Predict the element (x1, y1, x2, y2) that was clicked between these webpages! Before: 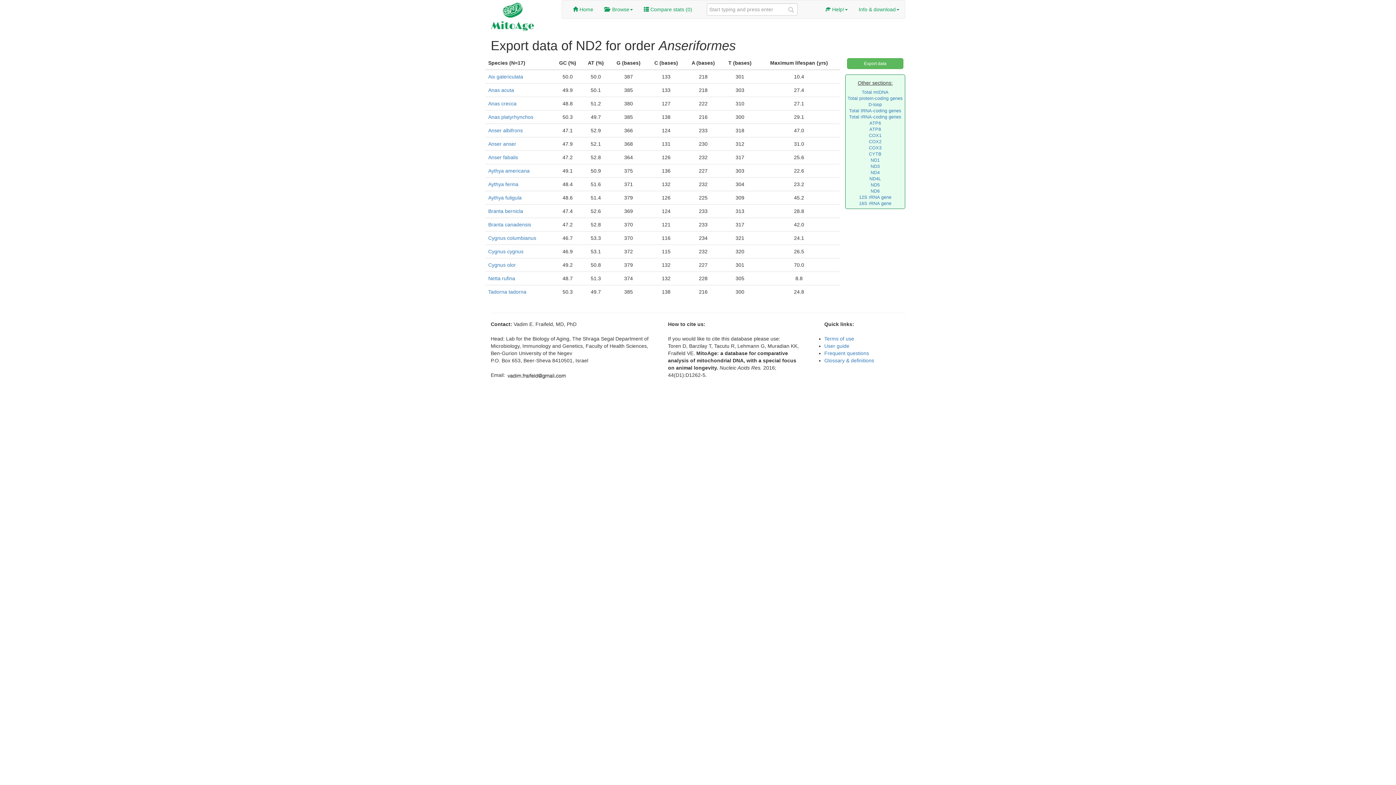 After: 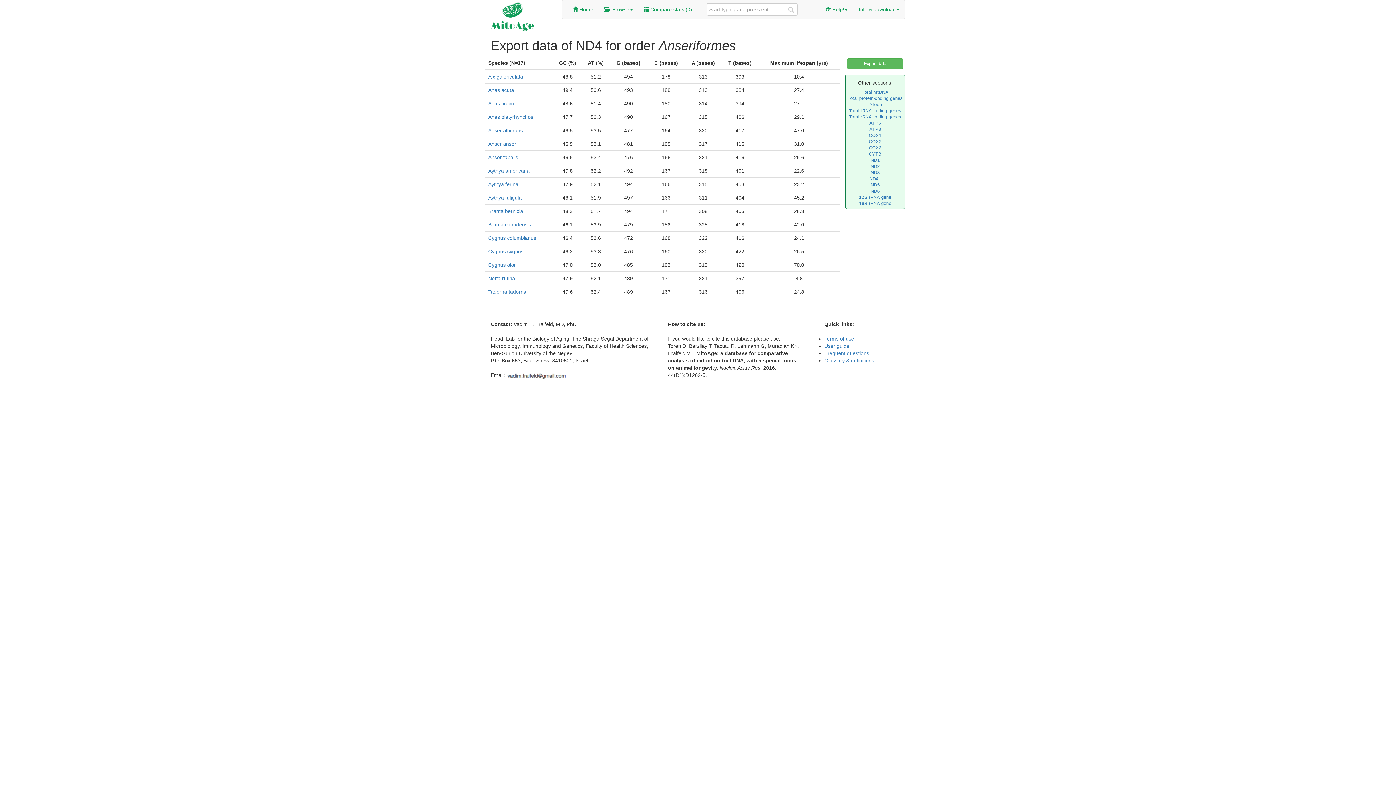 Action: label: ND4 bbox: (870, 170, 880, 175)